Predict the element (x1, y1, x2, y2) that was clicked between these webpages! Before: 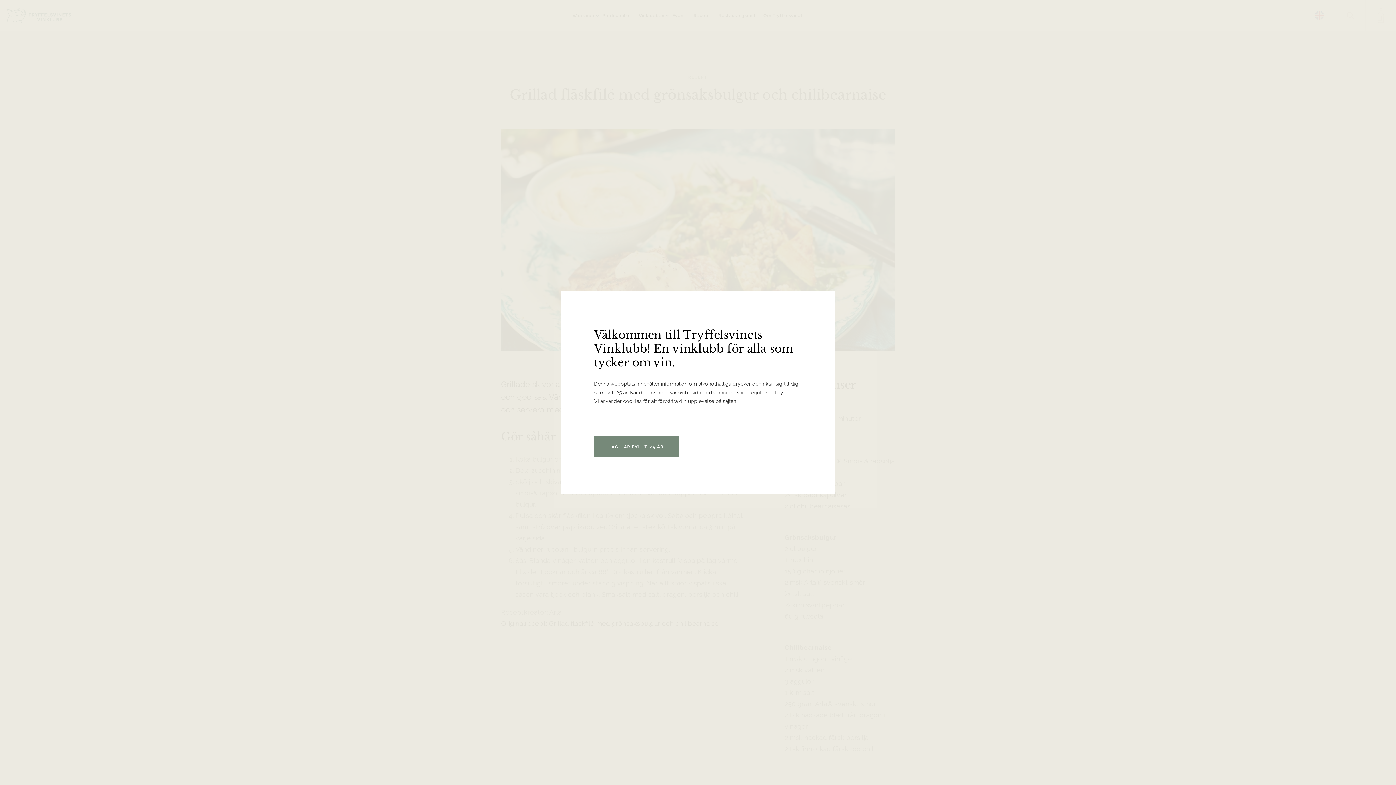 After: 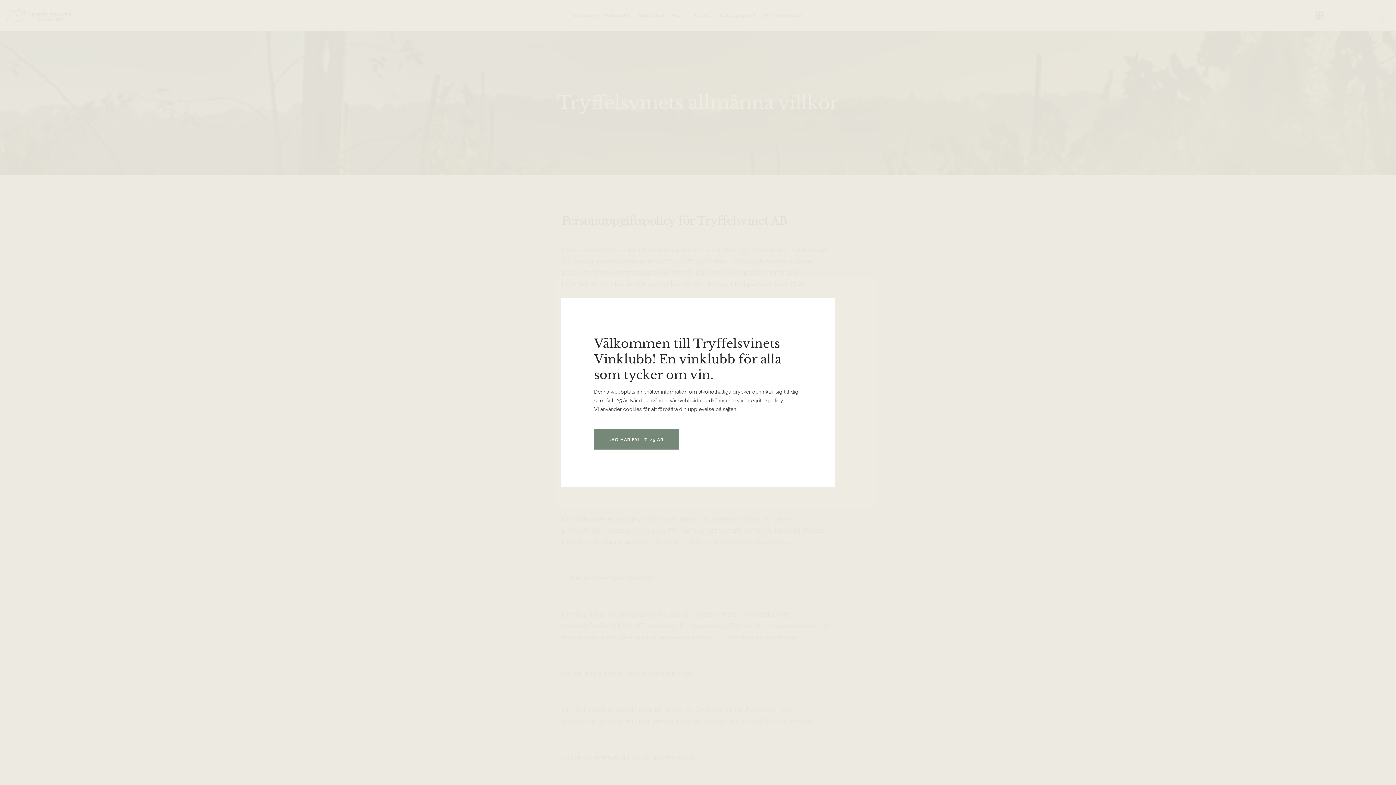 Action: label: integritetspolicy bbox: (745, 389, 782, 395)